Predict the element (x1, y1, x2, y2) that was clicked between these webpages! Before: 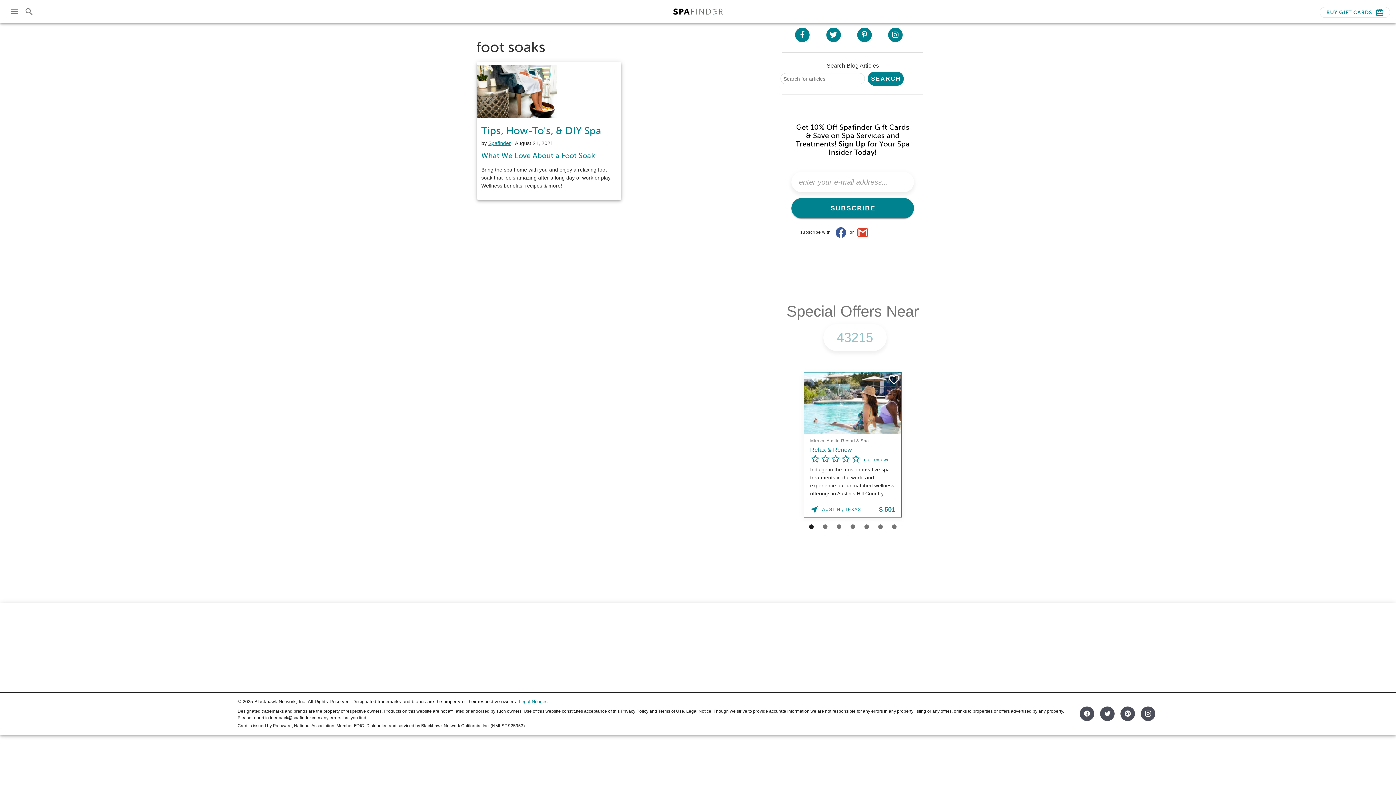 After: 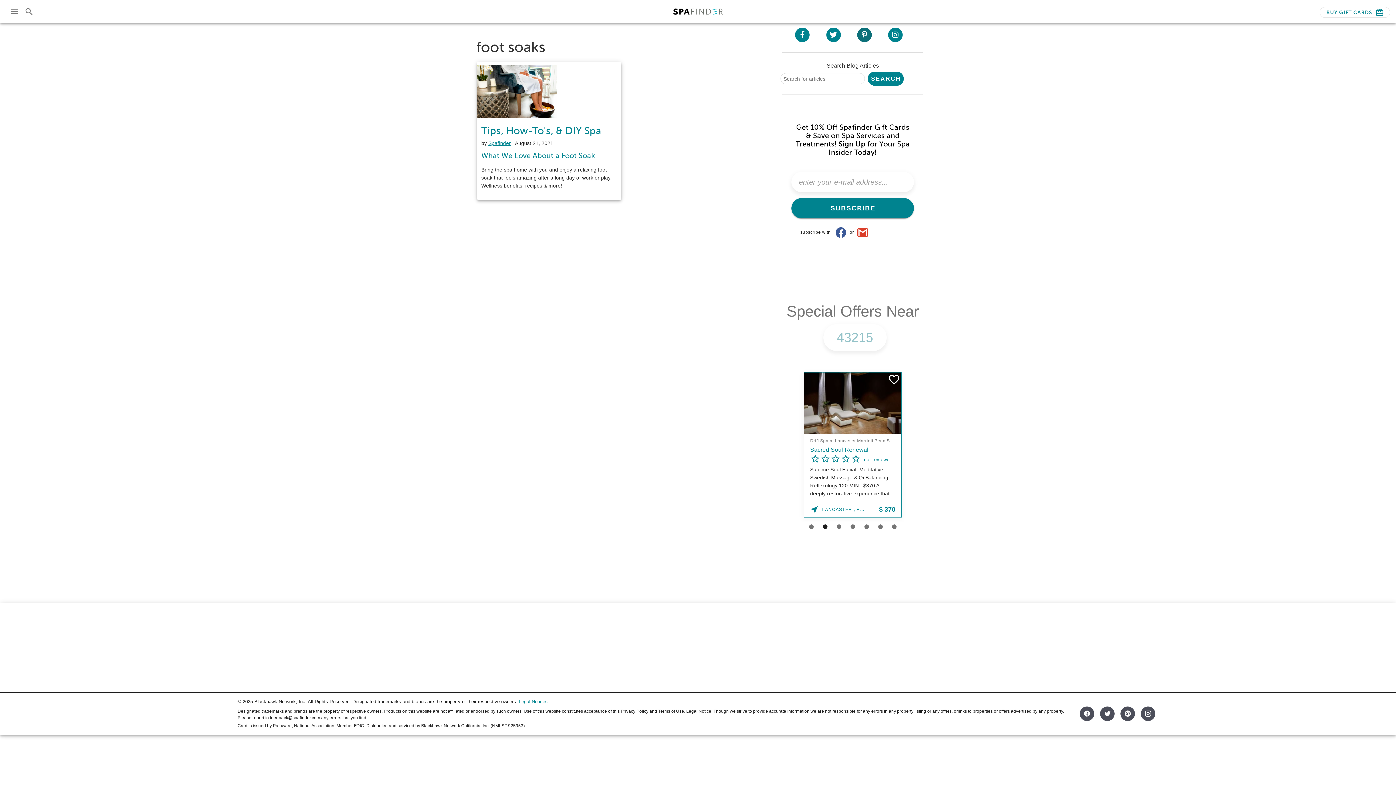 Action: label: Visit Spafinder on pinterest bbox: (857, 27, 871, 42)